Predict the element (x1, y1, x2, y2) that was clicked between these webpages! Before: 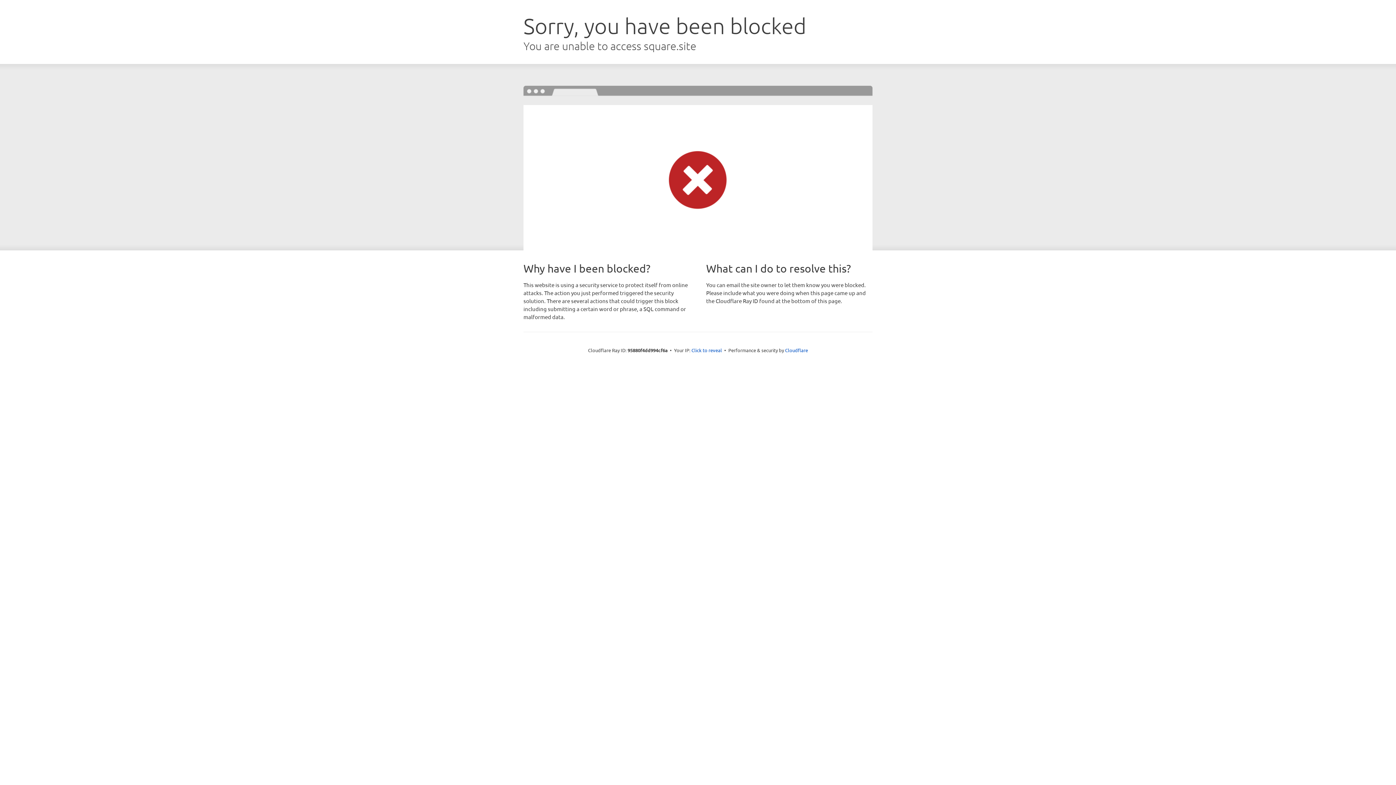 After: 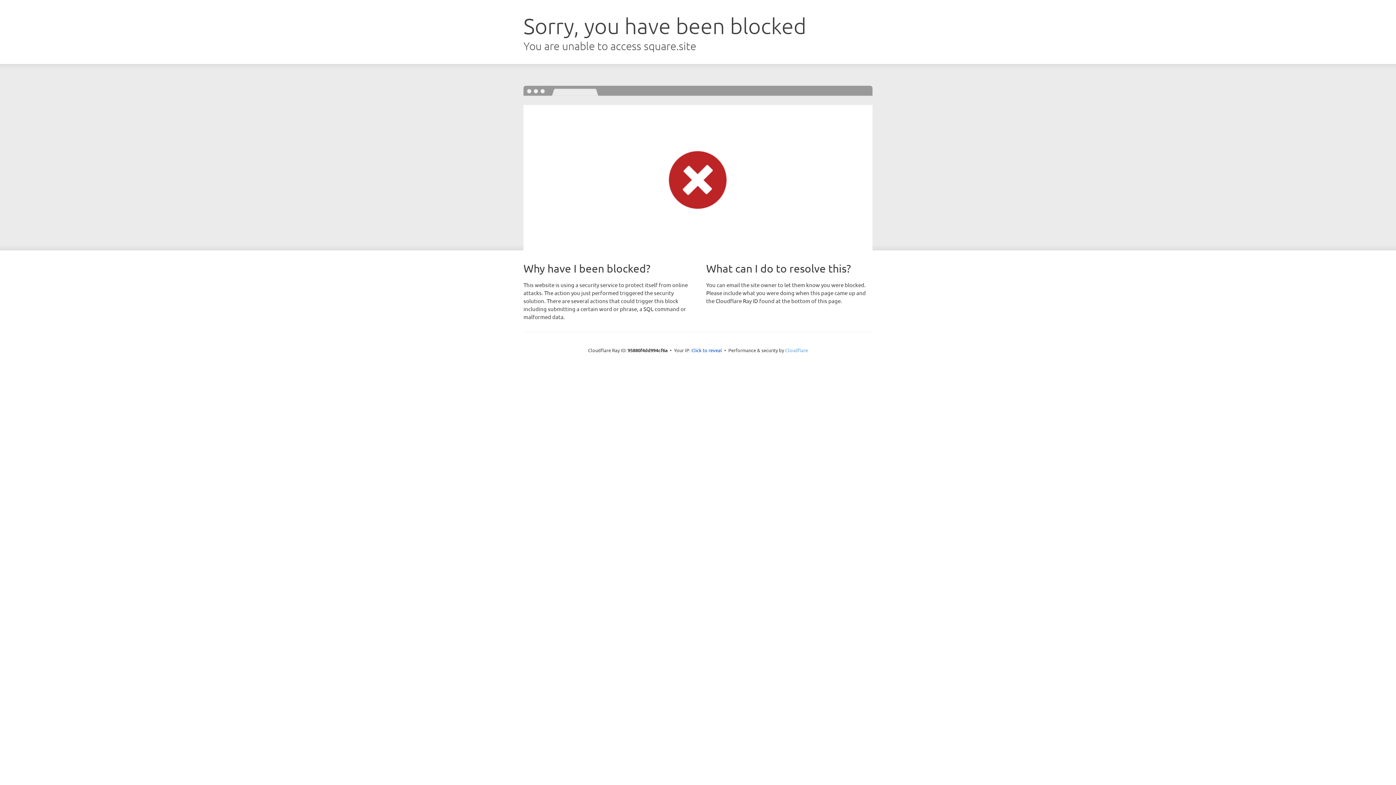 Action: label: Cloudflare bbox: (785, 347, 808, 353)